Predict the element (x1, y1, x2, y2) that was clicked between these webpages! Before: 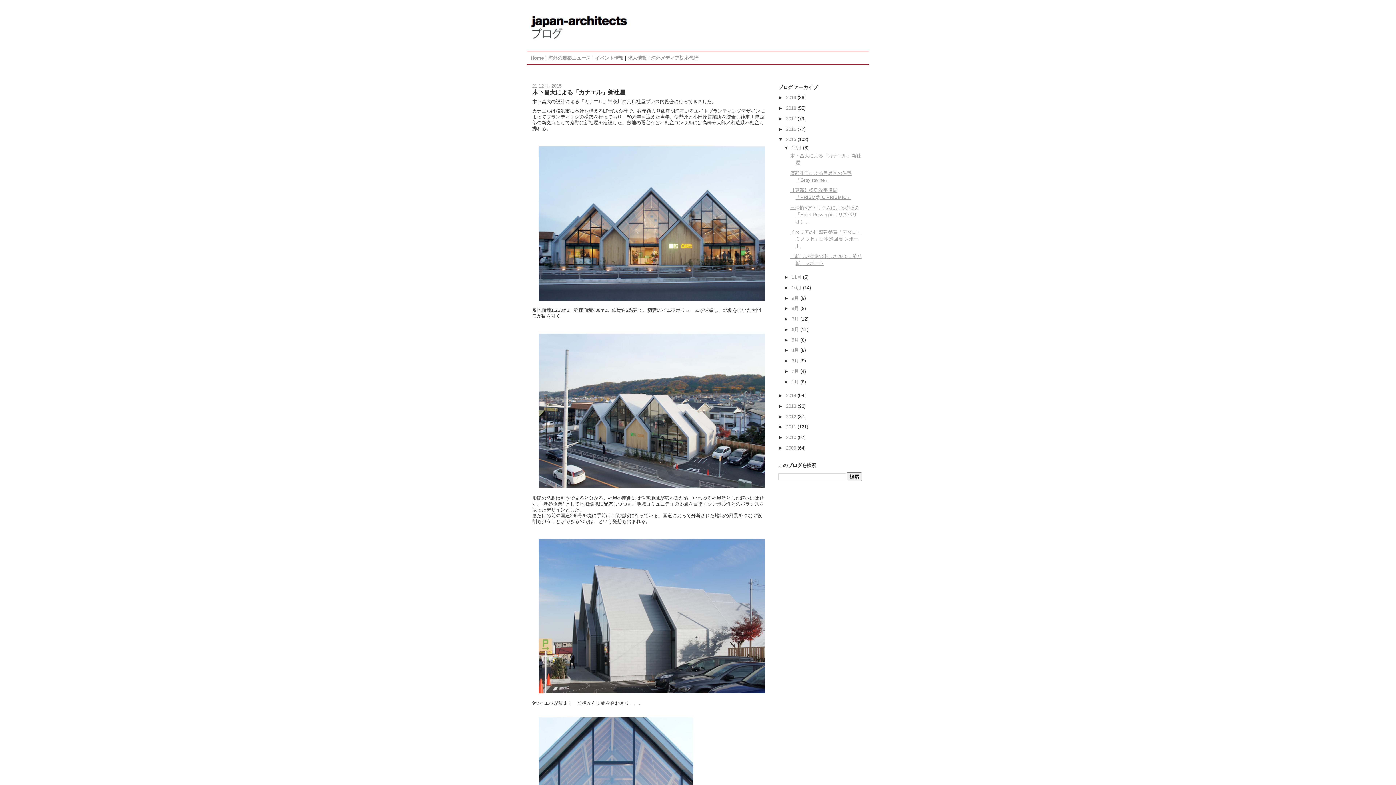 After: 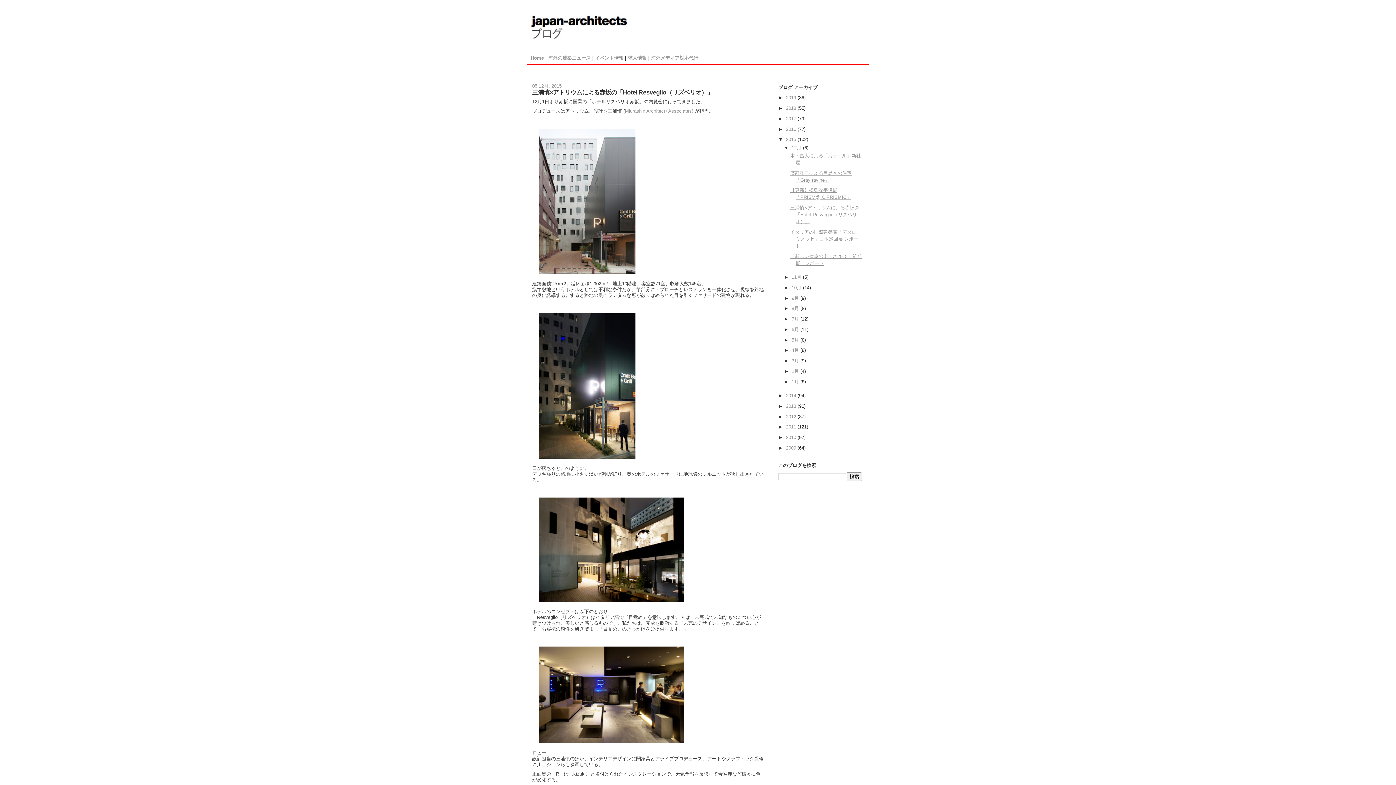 Action: bbox: (790, 205, 859, 224) label: 三浦慎×アトリウムによる赤坂の「Hotel Resveglio（リズベリオ）」